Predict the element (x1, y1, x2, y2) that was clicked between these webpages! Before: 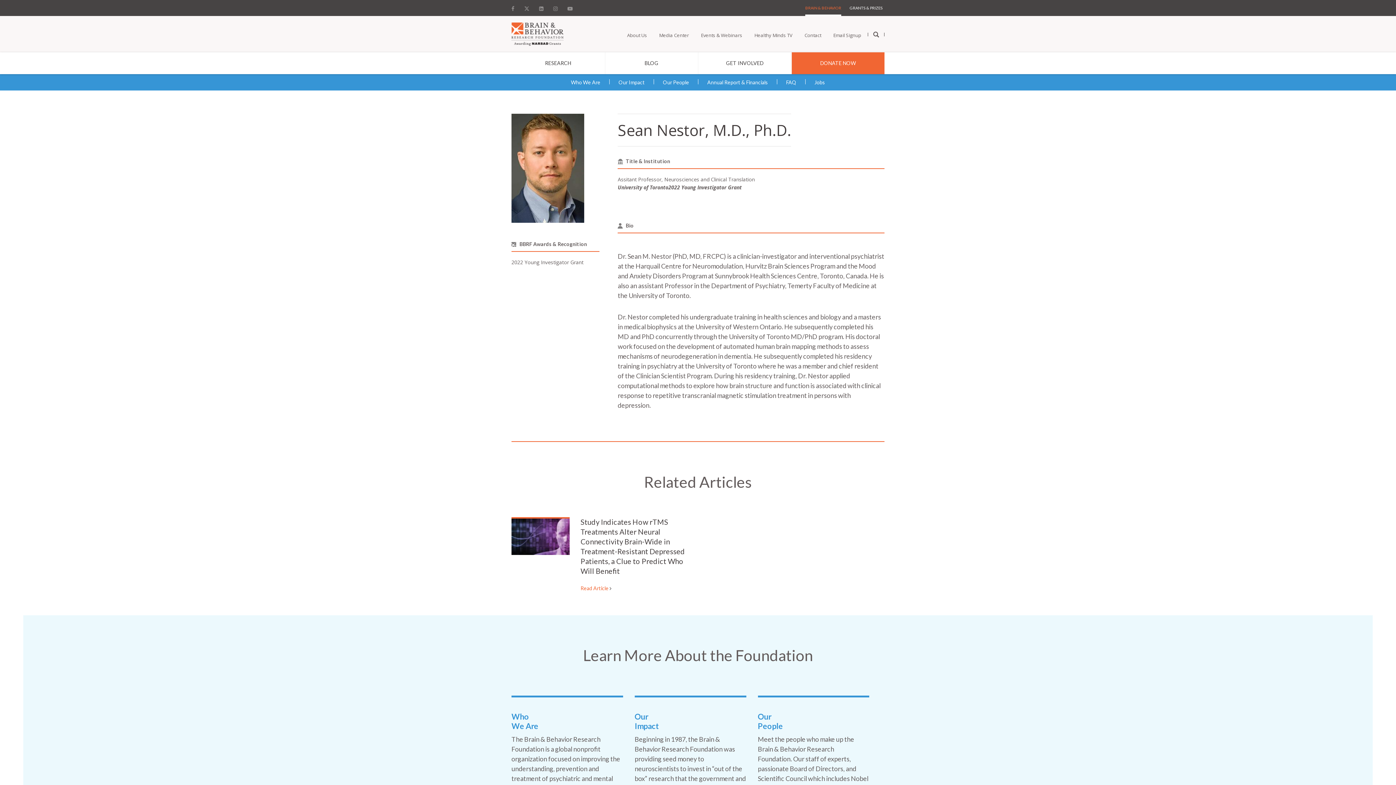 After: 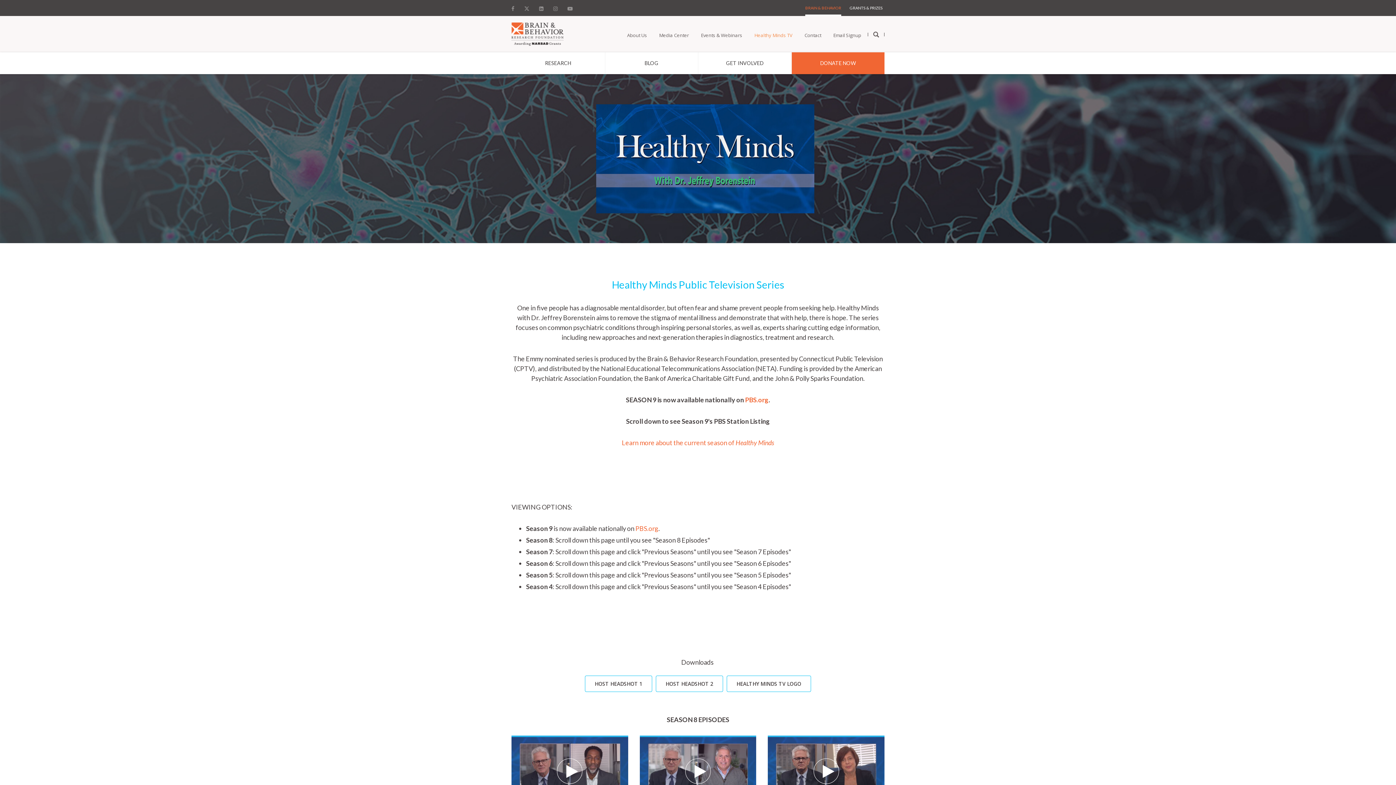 Action: label: Healthy Minds TV bbox: (749, 28, 798, 42)